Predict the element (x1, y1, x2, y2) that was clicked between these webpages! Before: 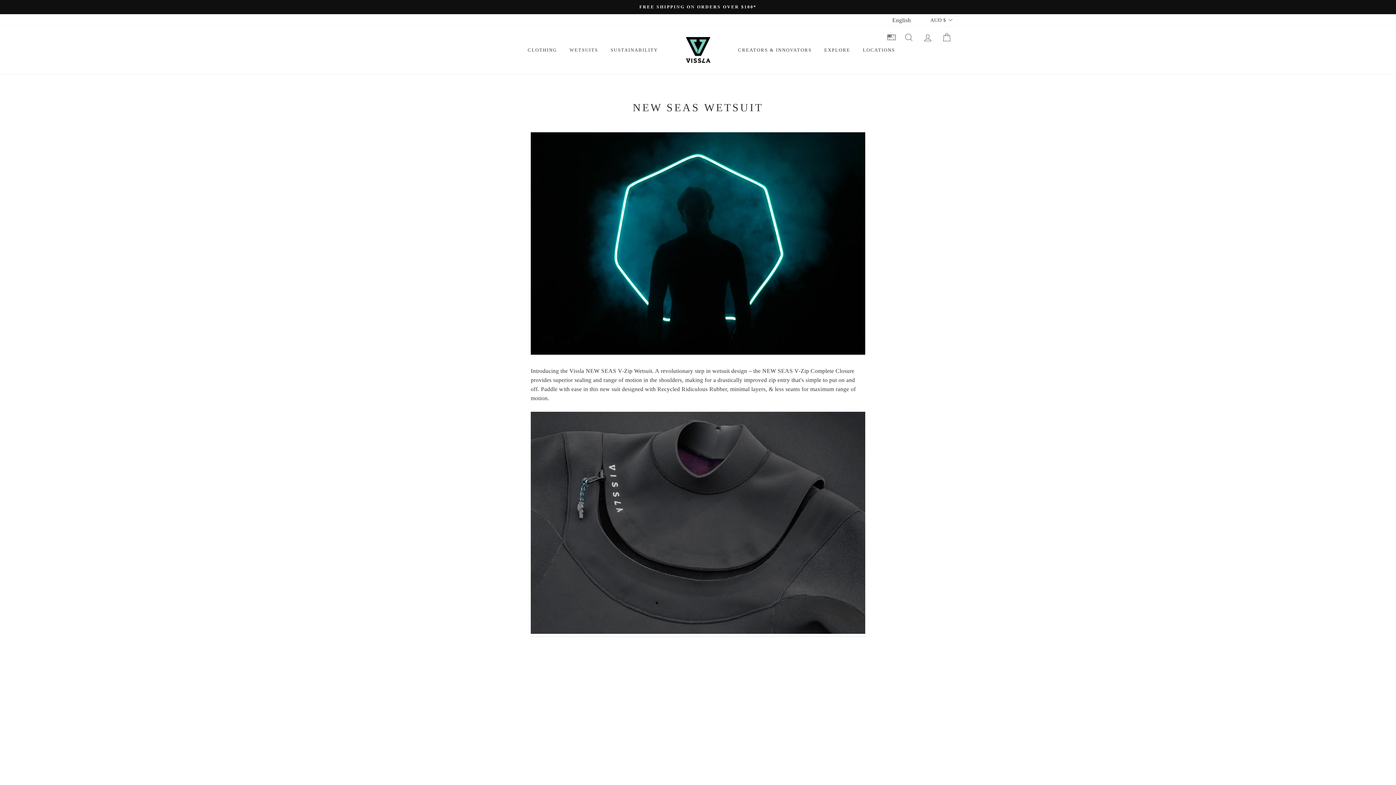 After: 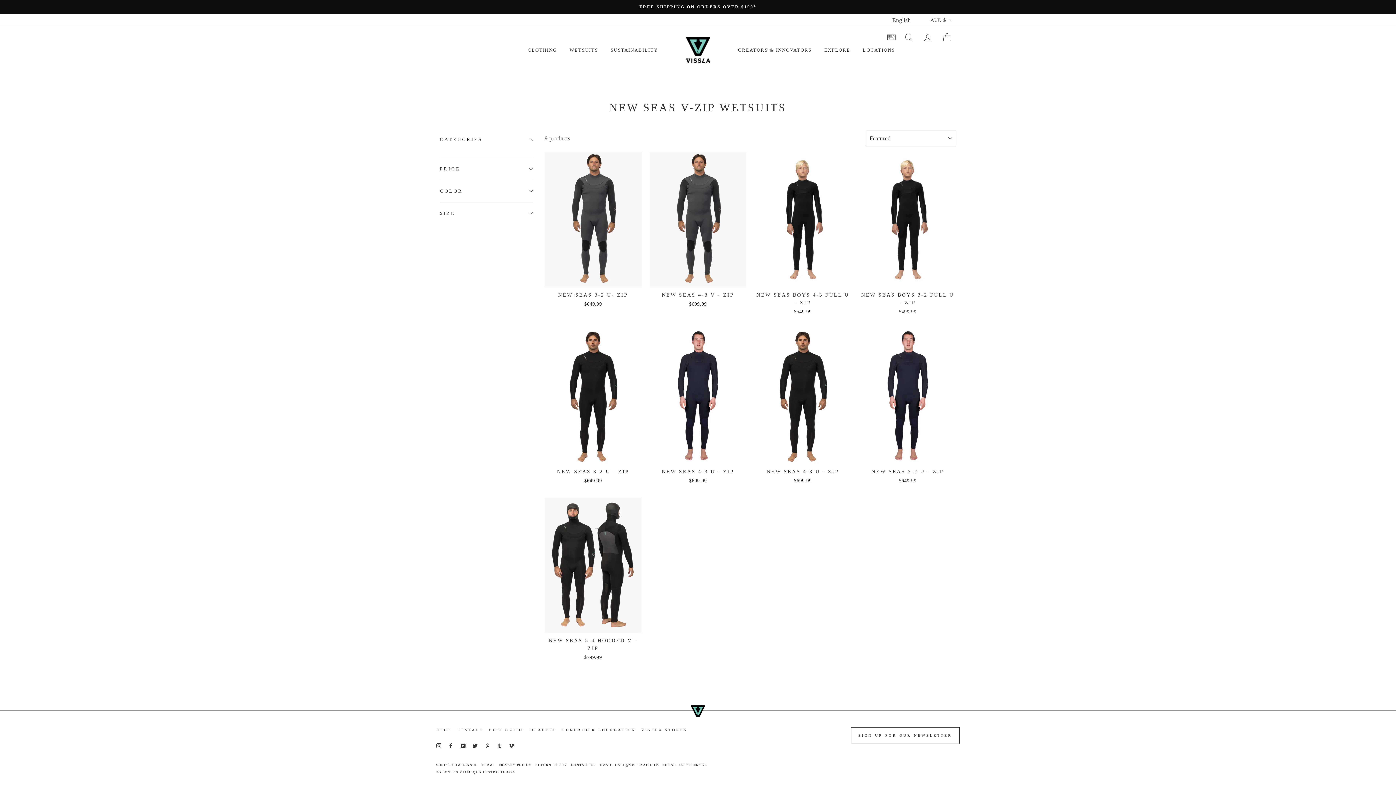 Action: bbox: (530, 349, 865, 355)